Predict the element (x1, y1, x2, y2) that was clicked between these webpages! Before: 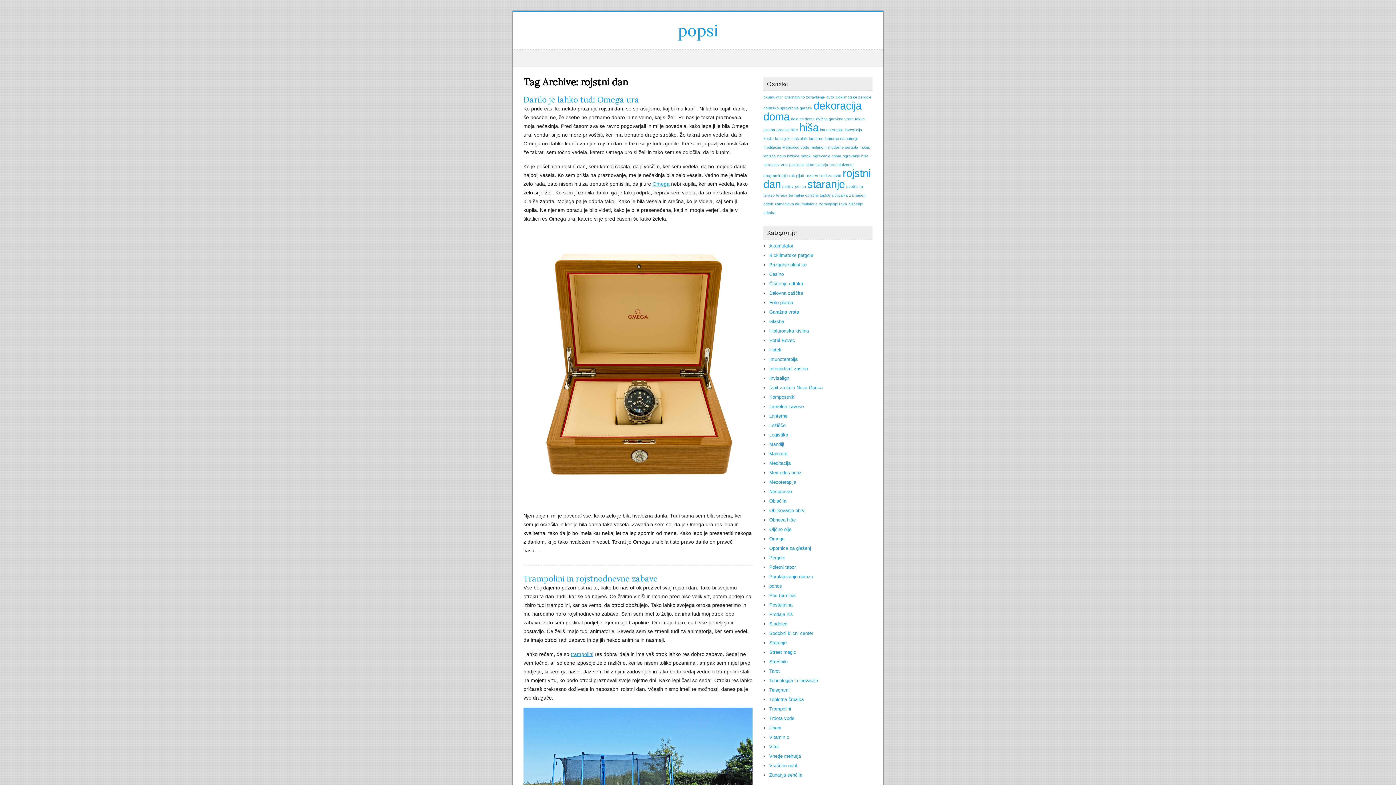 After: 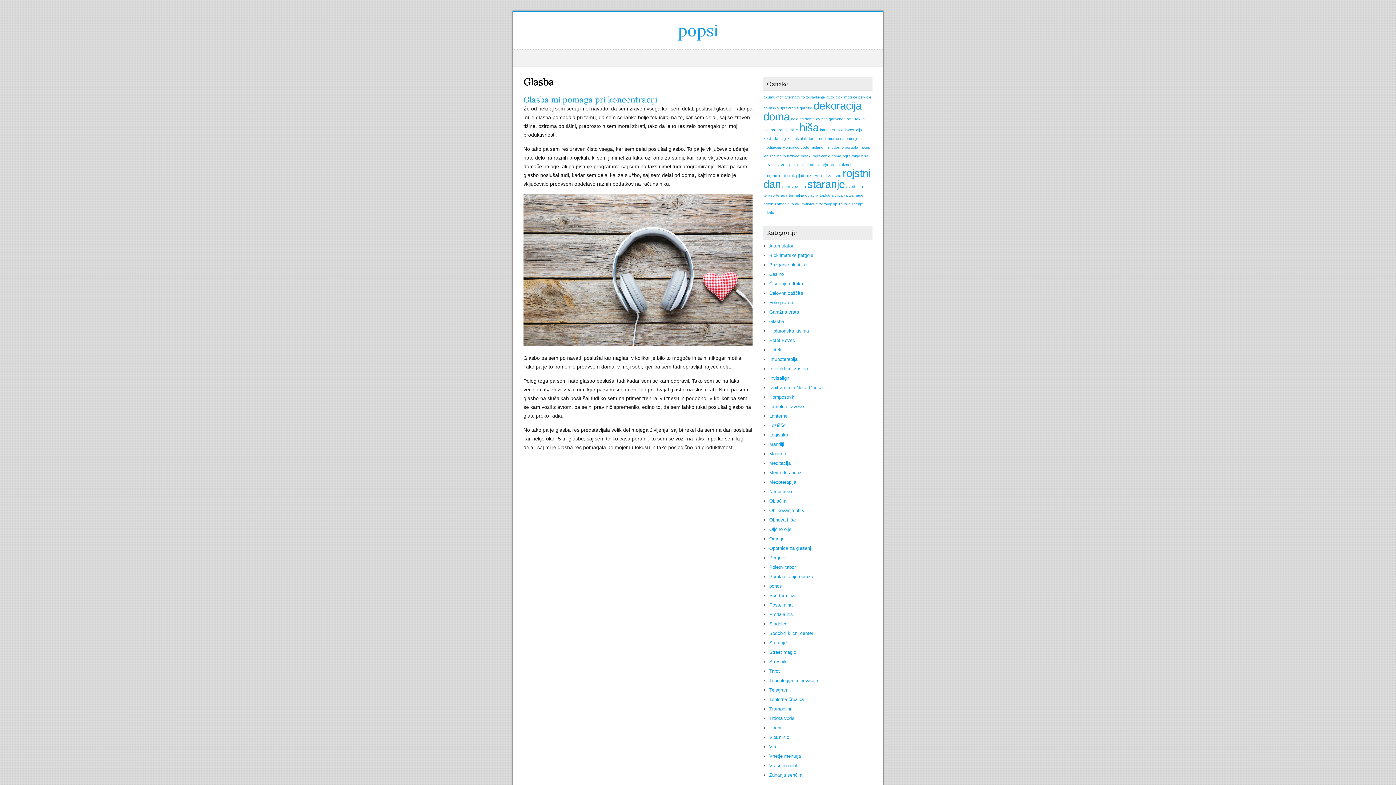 Action: bbox: (769, 318, 784, 324) label: Glasba